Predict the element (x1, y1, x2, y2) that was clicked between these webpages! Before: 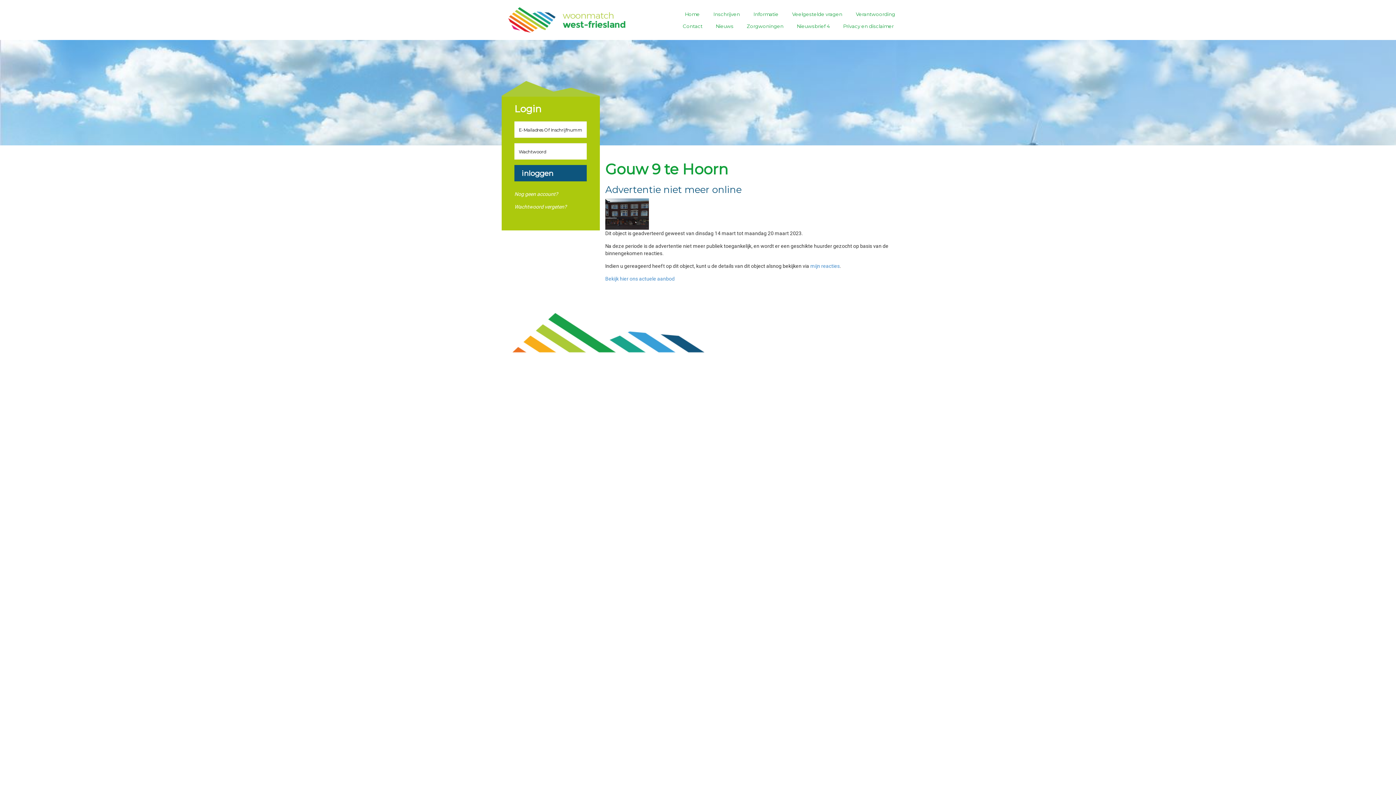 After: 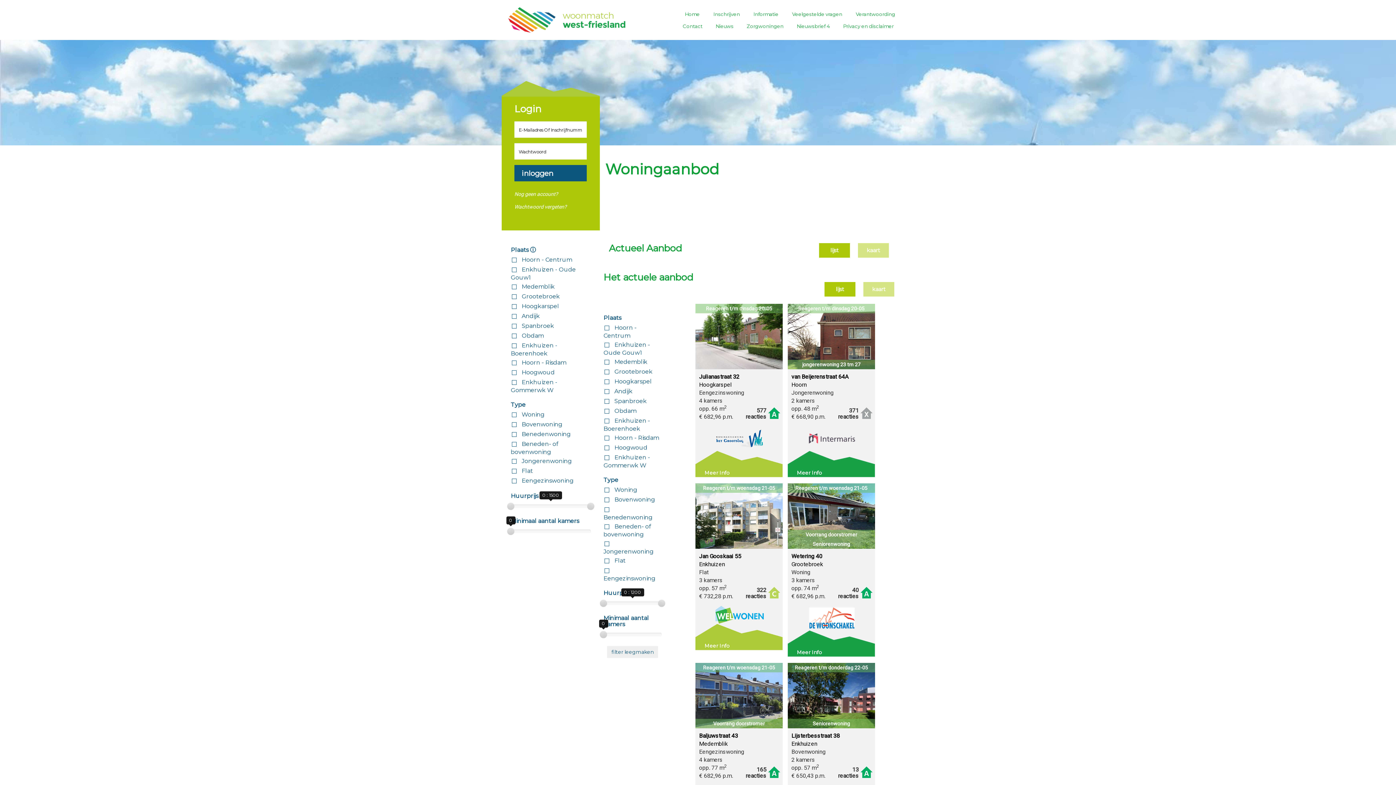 Action: label: Bekijk hier ons actuele aanbod bbox: (605, 275, 674, 281)